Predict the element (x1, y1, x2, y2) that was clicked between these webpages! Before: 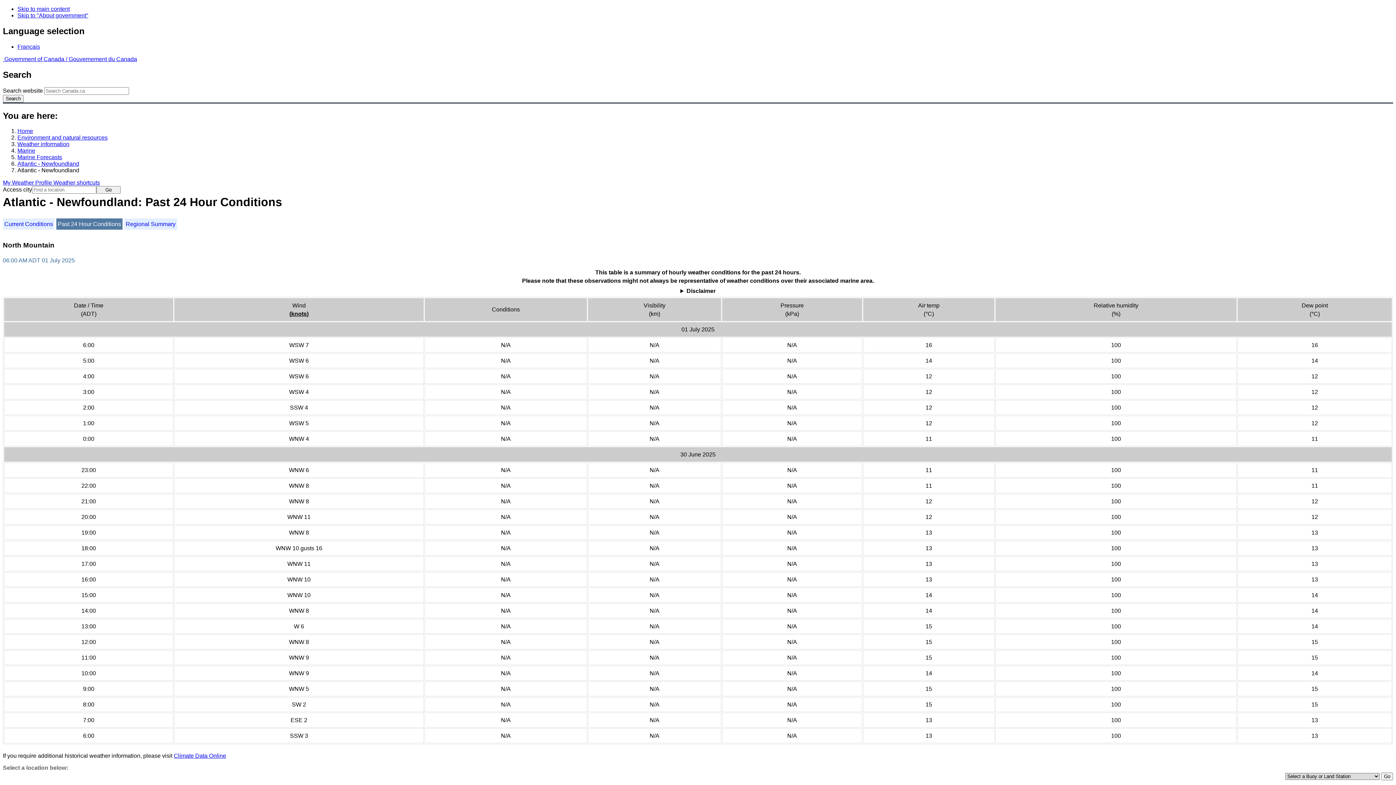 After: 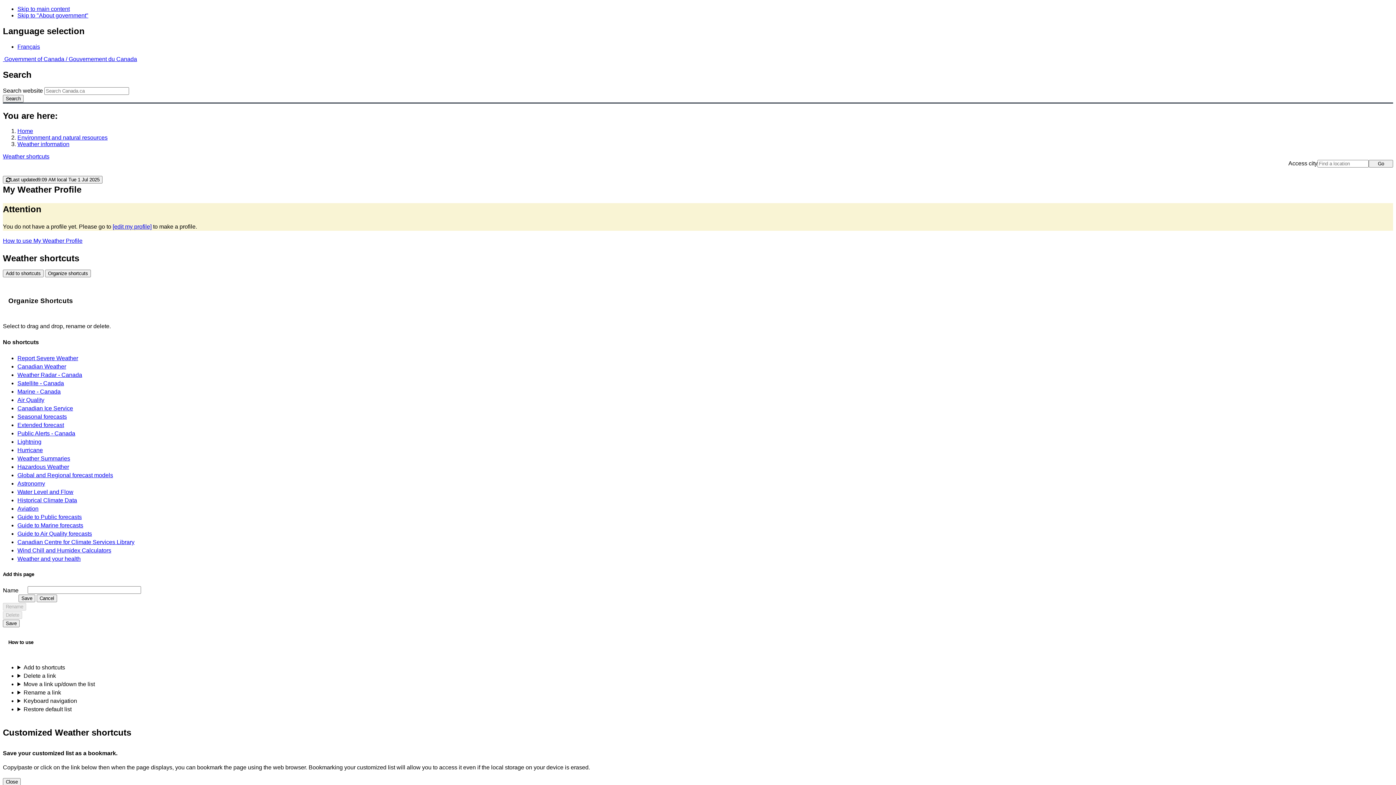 Action: label: My Weather Profile  bbox: (2, 179, 53, 185)